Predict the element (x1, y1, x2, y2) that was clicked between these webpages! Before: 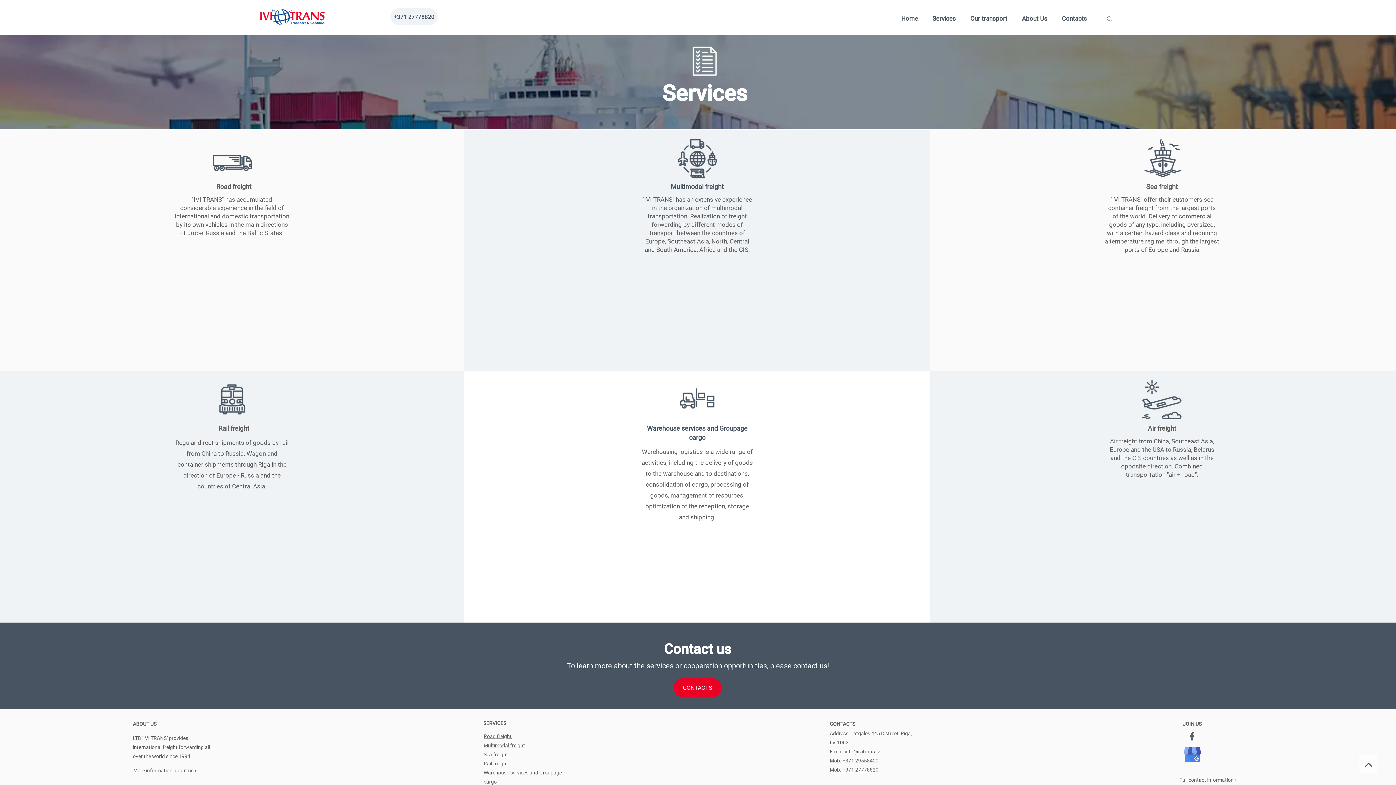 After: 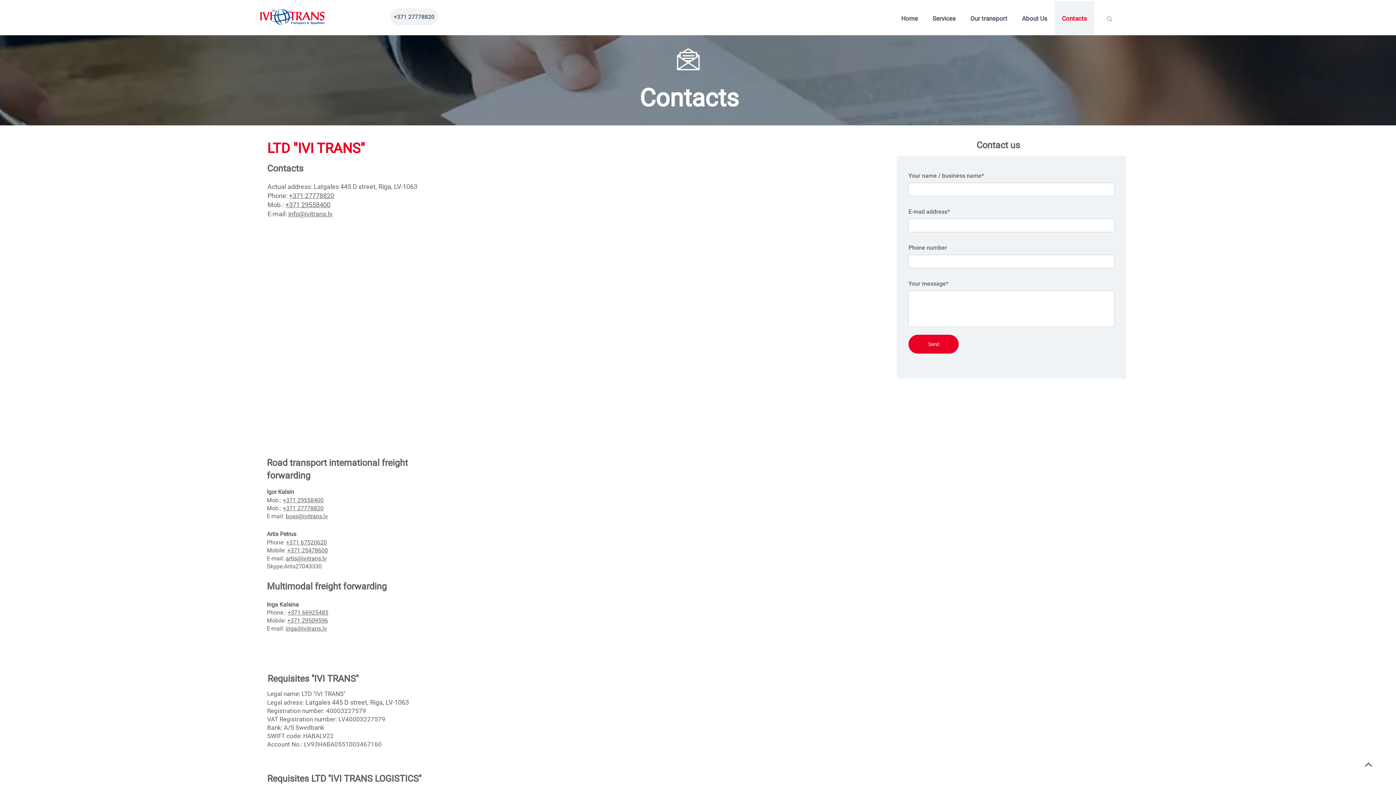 Action: label: CONTACTS bbox: (830, 721, 855, 727)